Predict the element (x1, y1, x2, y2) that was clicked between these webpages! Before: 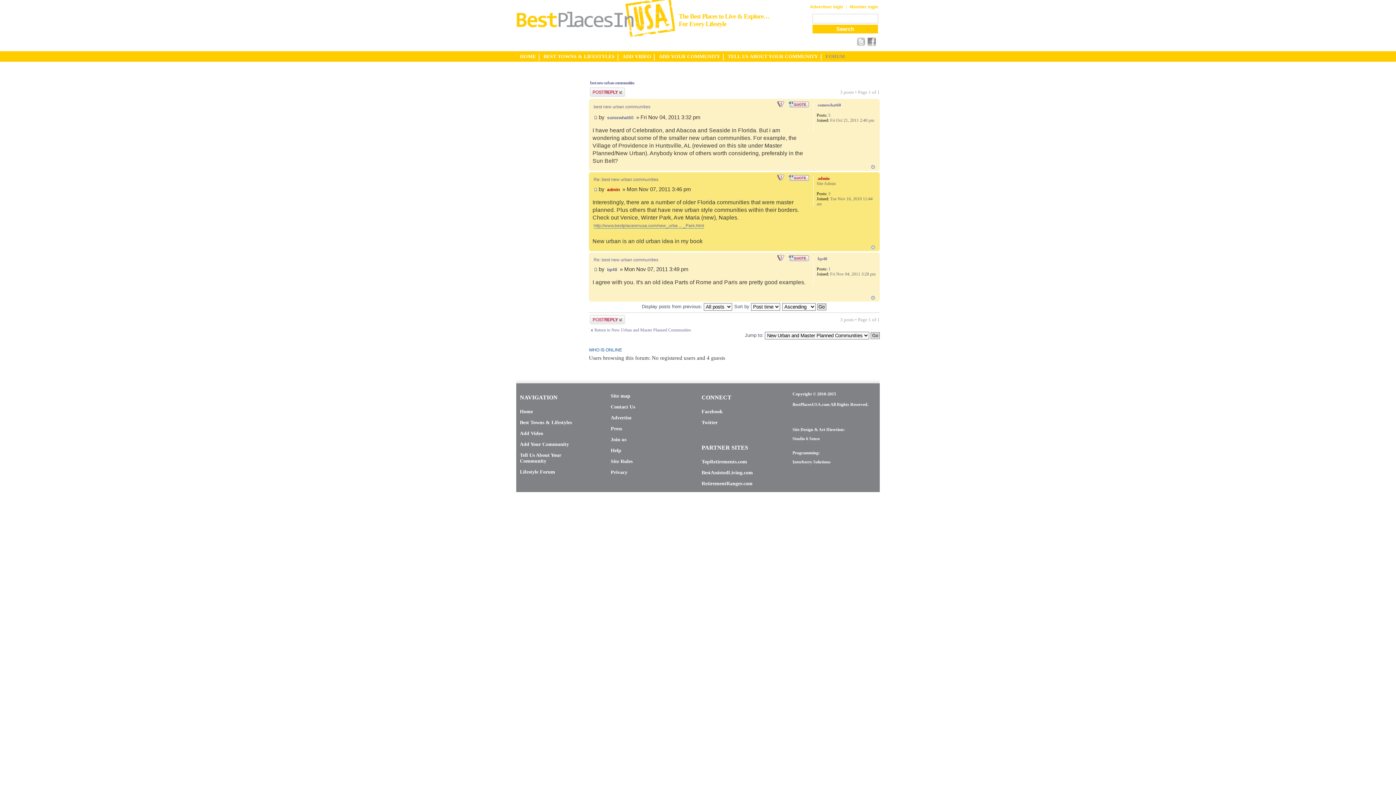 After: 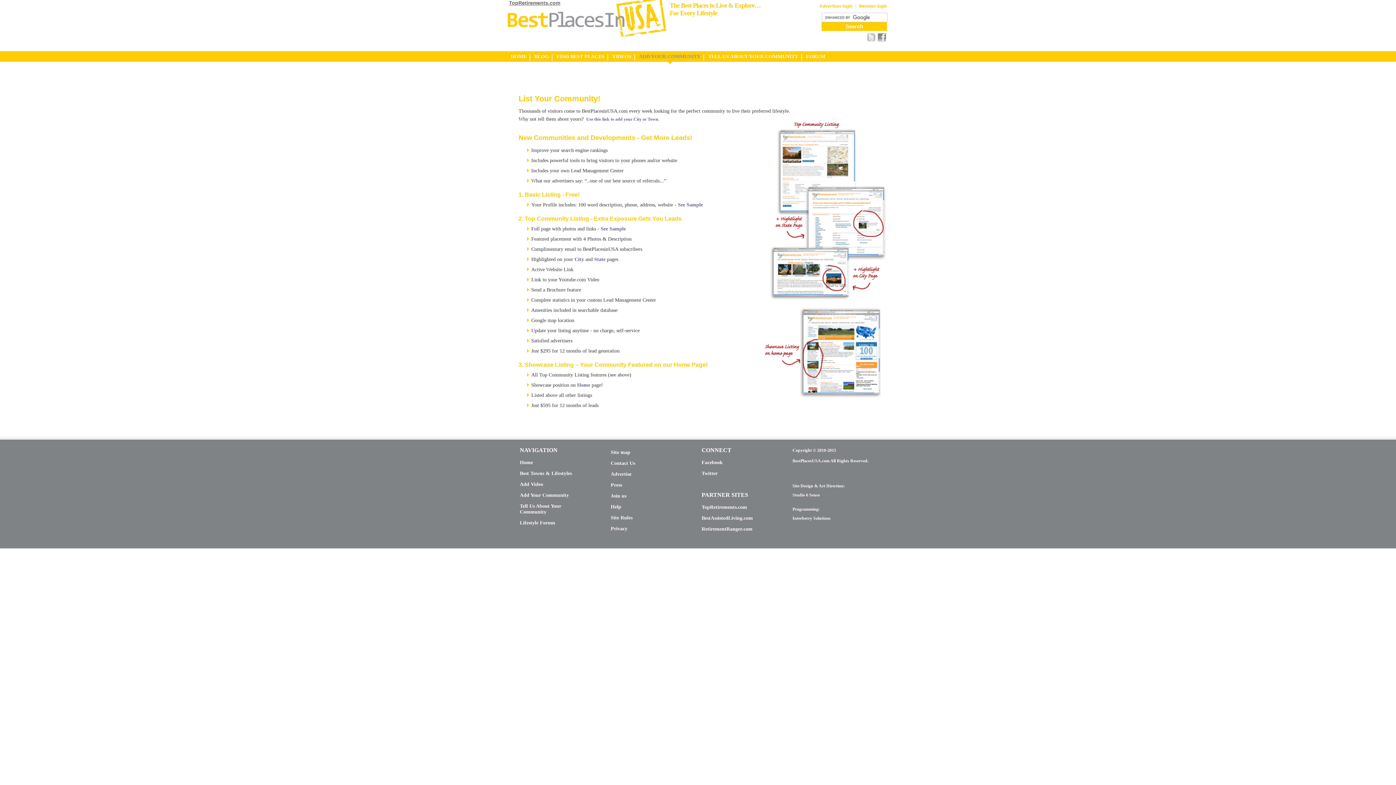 Action: bbox: (520, 440, 585, 448) label: Add Your Community